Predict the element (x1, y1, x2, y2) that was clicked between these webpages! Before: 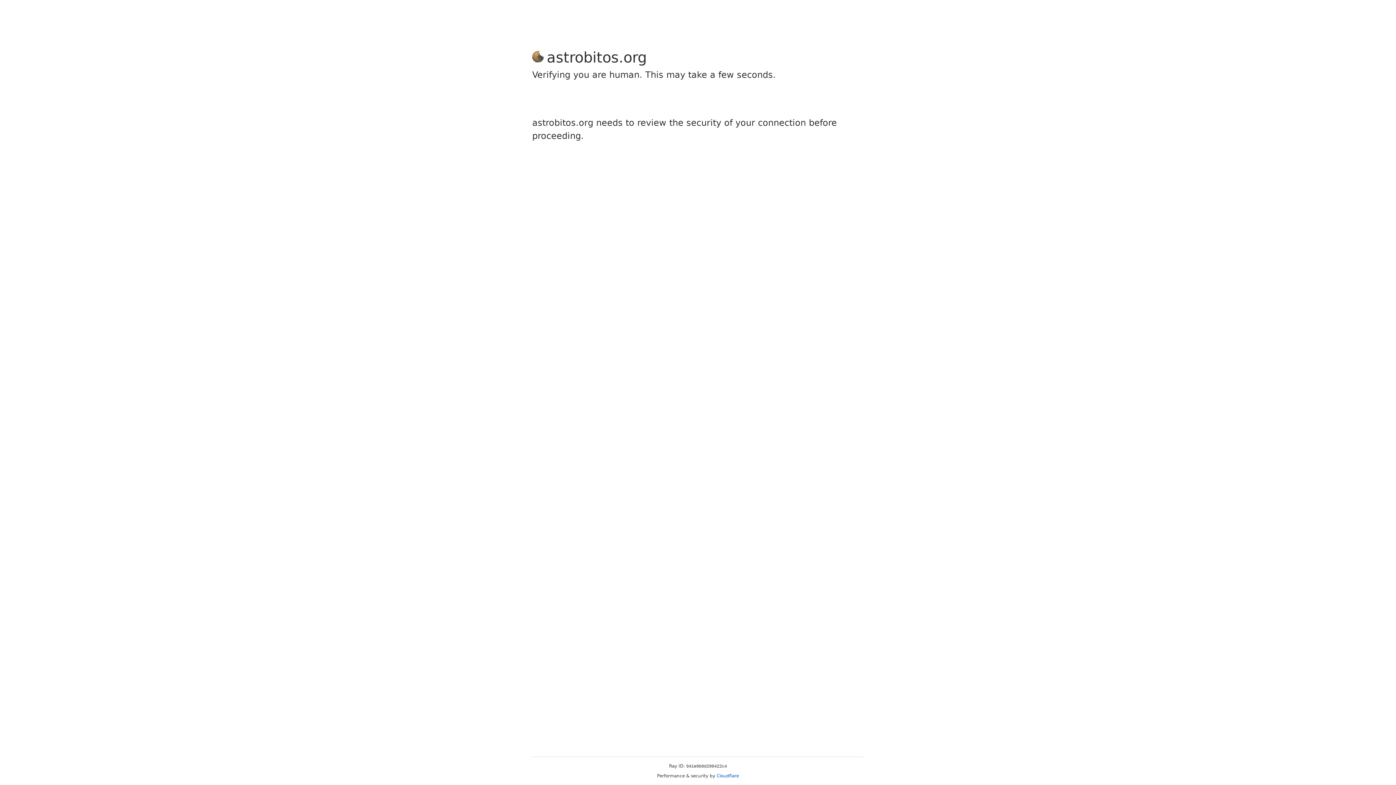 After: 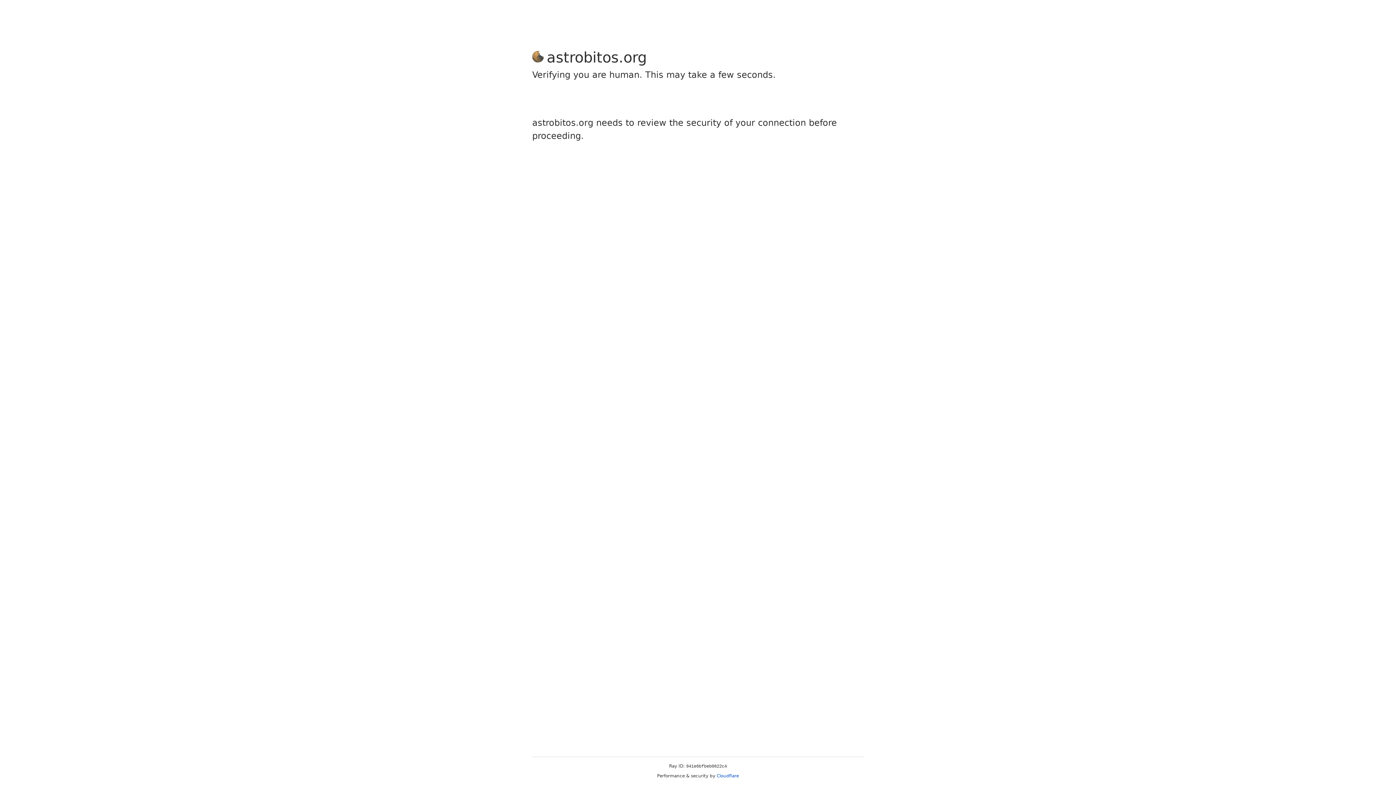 Action: bbox: (716, 773, 739, 778) label: Cloudflare